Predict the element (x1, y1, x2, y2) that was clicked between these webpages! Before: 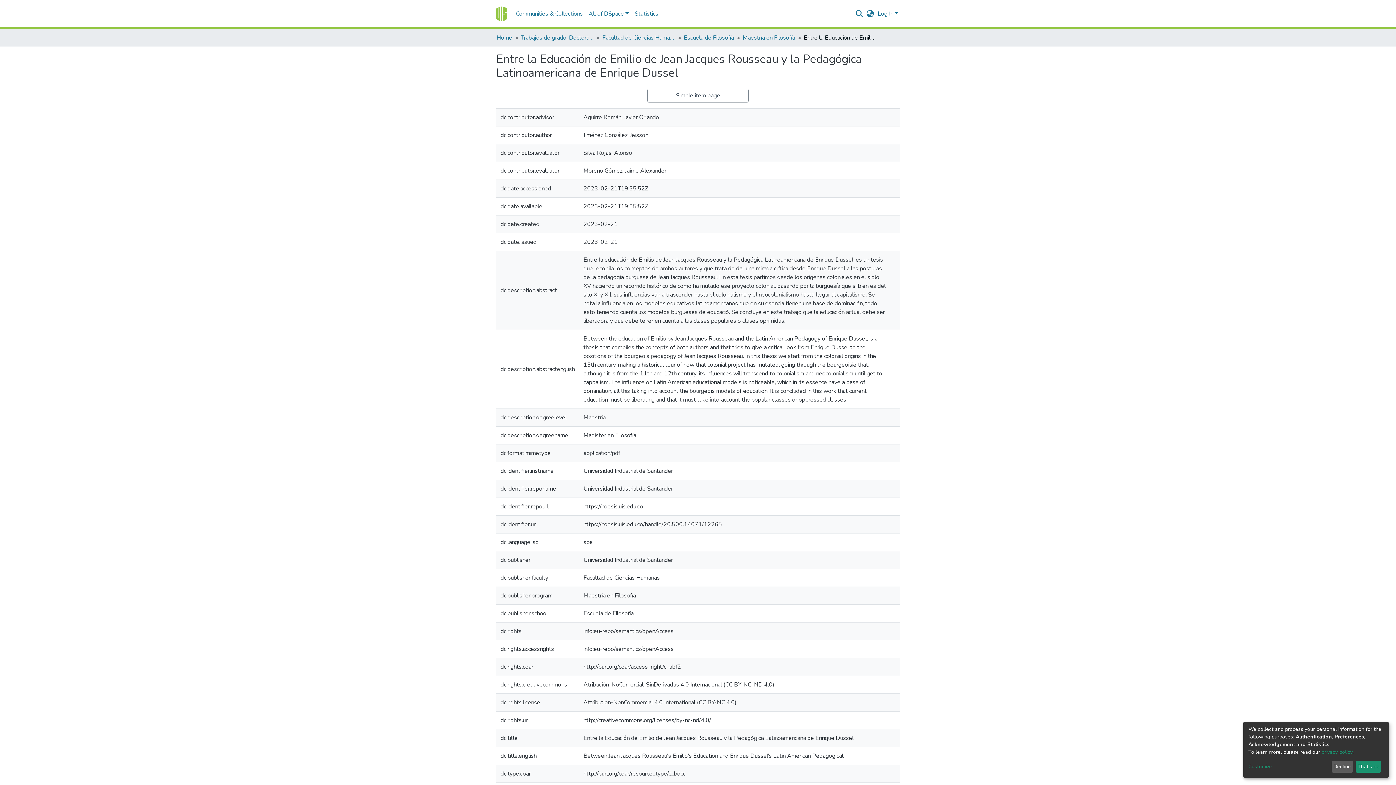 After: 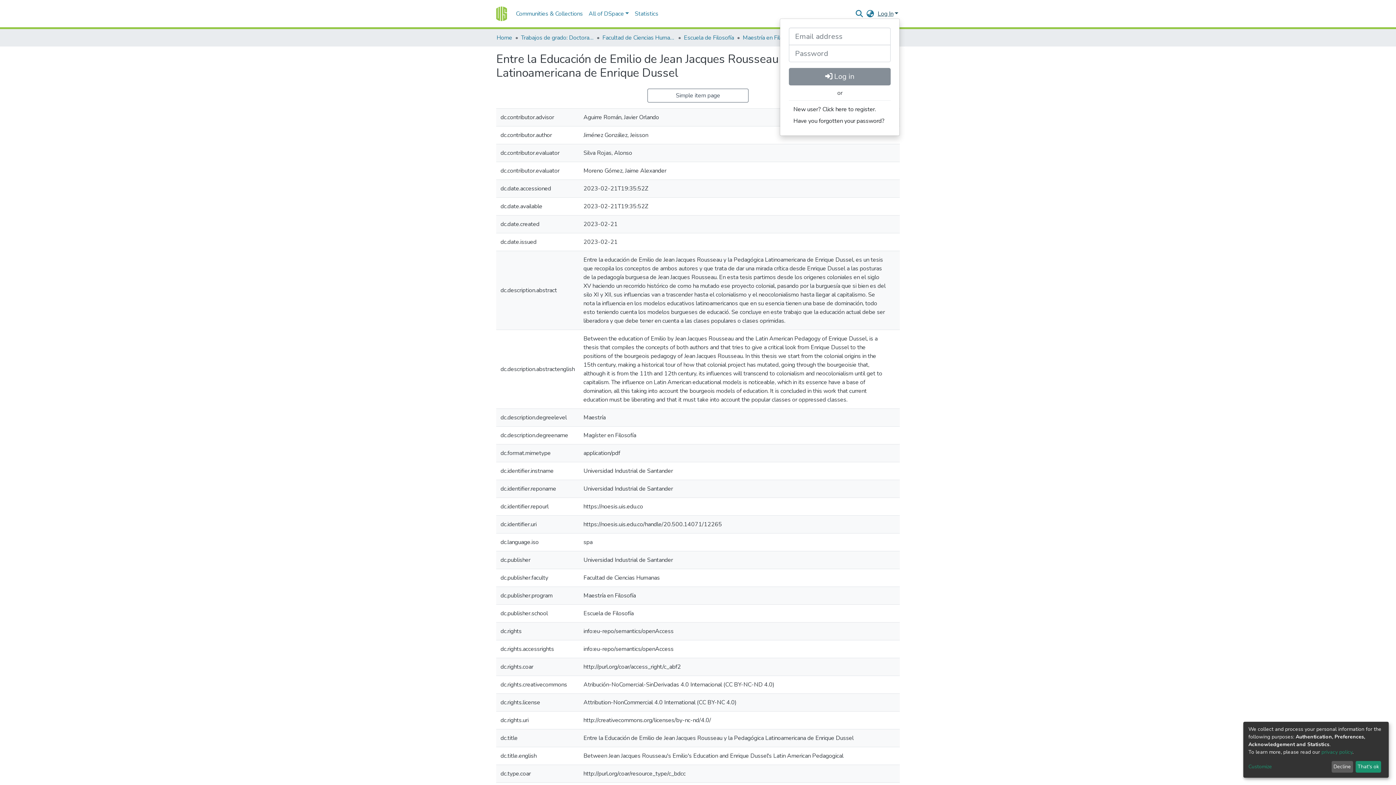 Action: label: Log In bbox: (876, 9, 900, 17)